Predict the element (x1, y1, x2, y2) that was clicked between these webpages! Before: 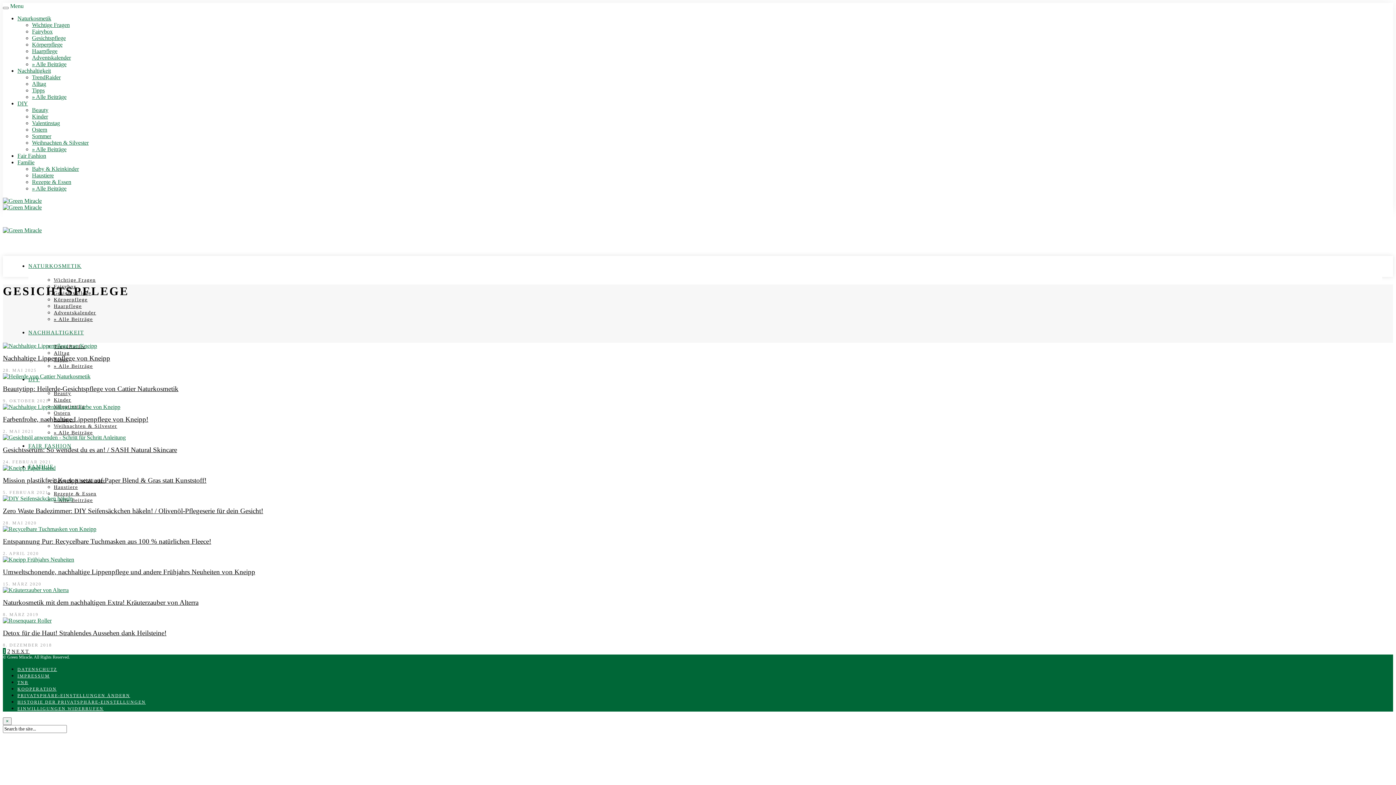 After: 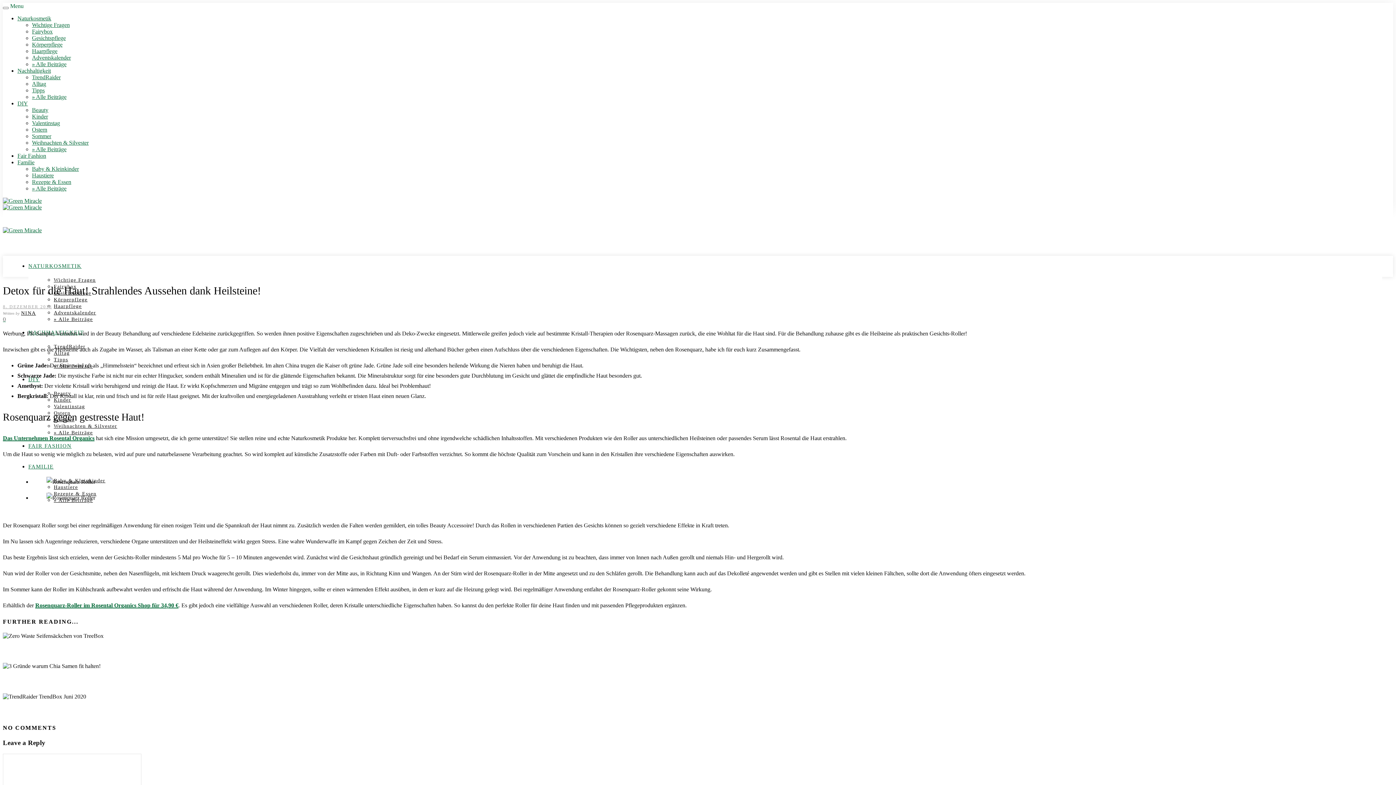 Action: label: Detox für die Haut! Strahlendes Aussehen dank Heilsteine! bbox: (2, 629, 166, 637)